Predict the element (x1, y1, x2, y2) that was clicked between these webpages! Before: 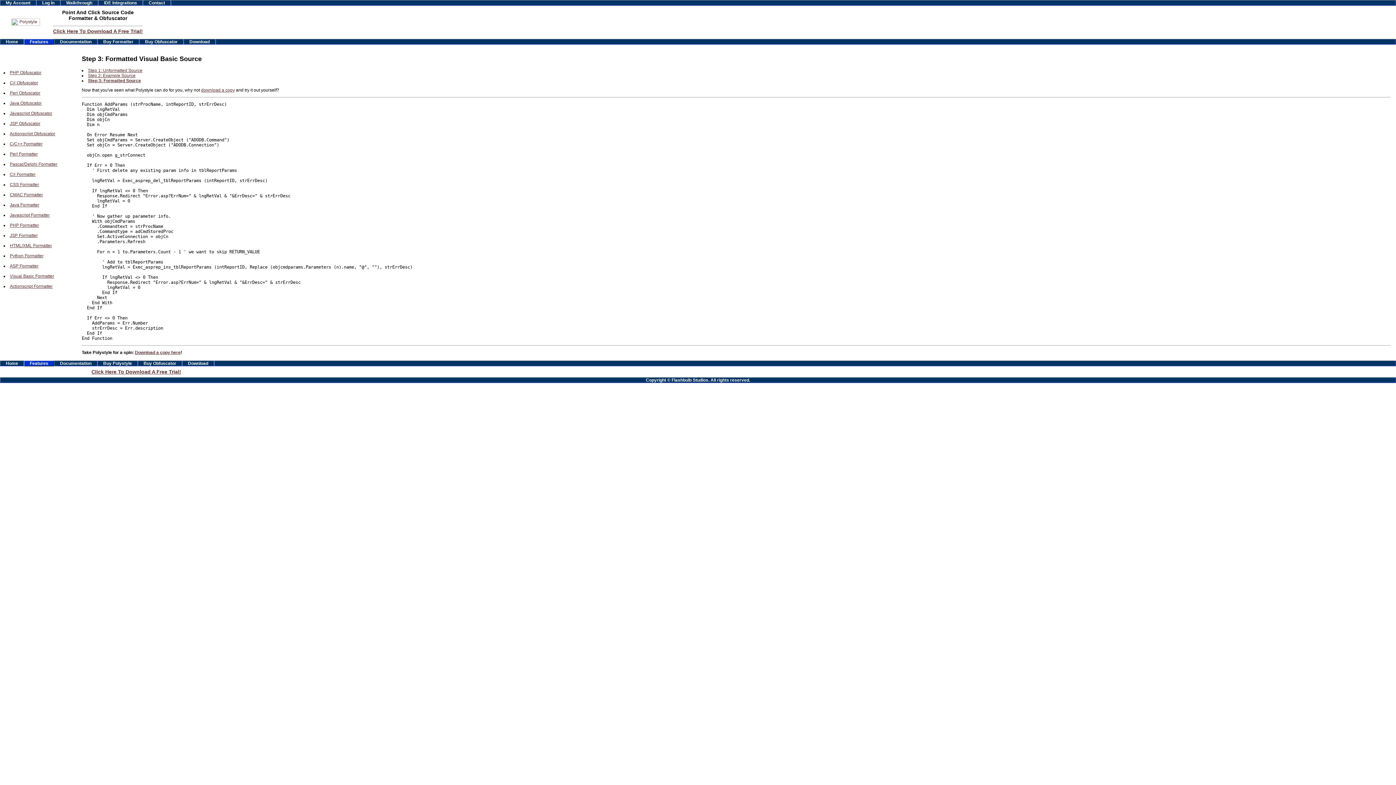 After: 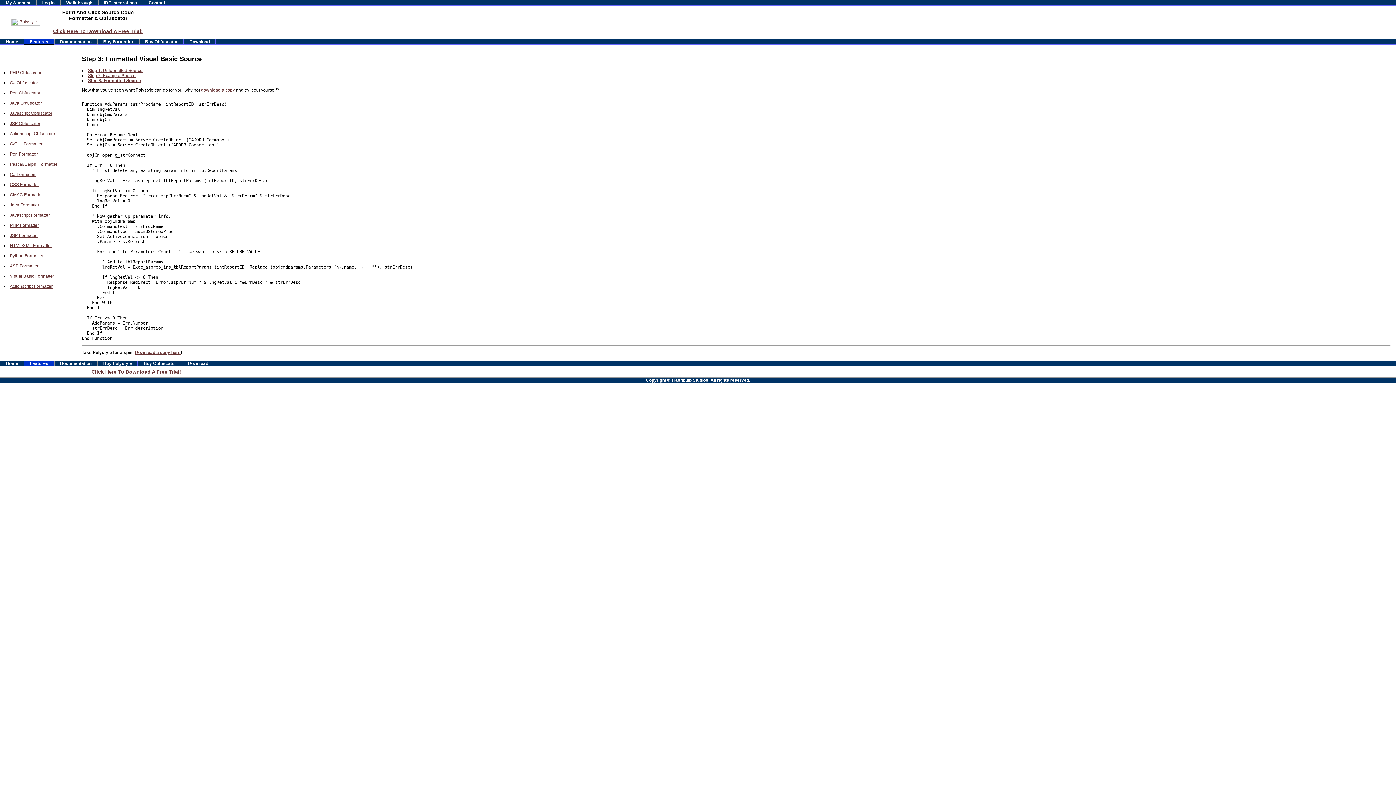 Action: label: Step 3: Formatted Source bbox: (88, 78, 141, 83)